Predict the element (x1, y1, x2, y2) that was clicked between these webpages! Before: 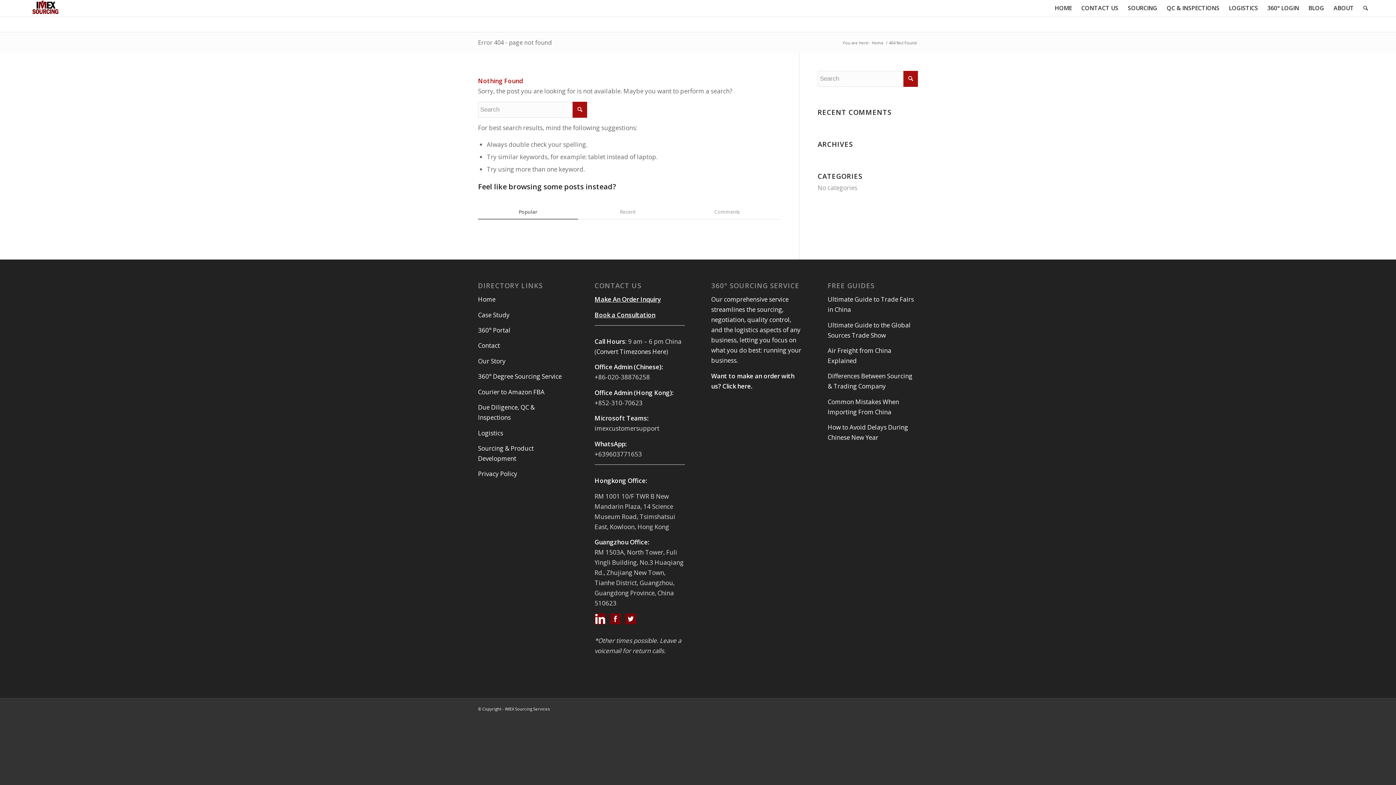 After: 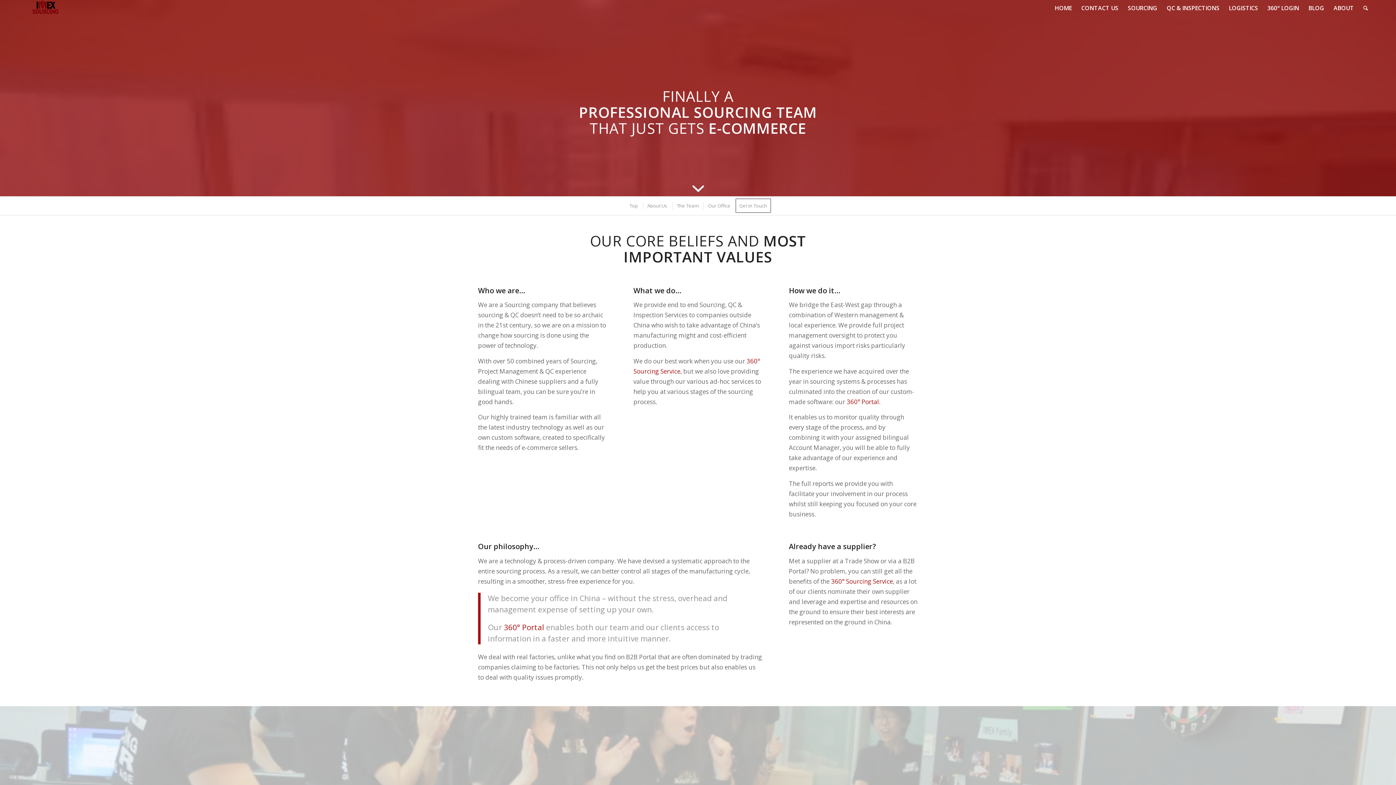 Action: label: Our Story bbox: (478, 357, 505, 365)